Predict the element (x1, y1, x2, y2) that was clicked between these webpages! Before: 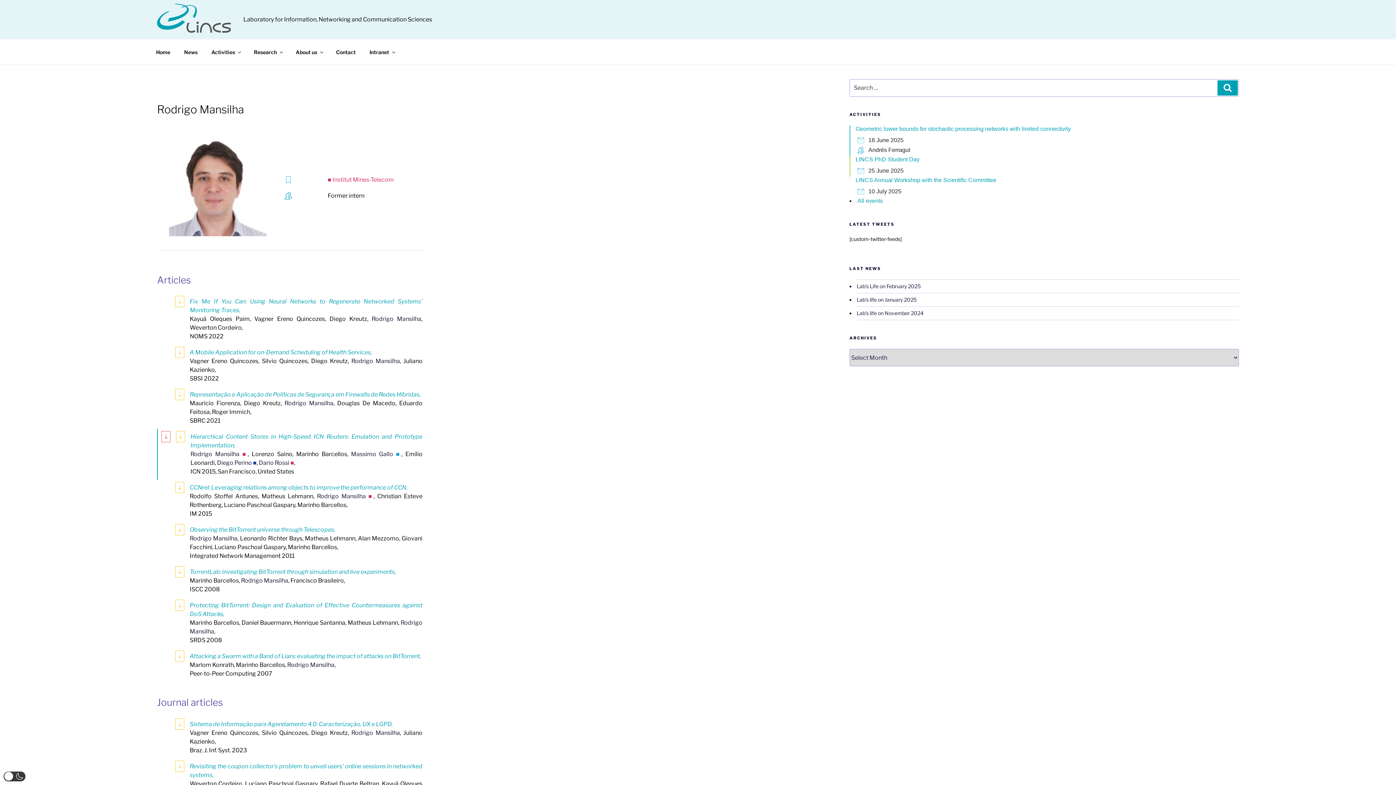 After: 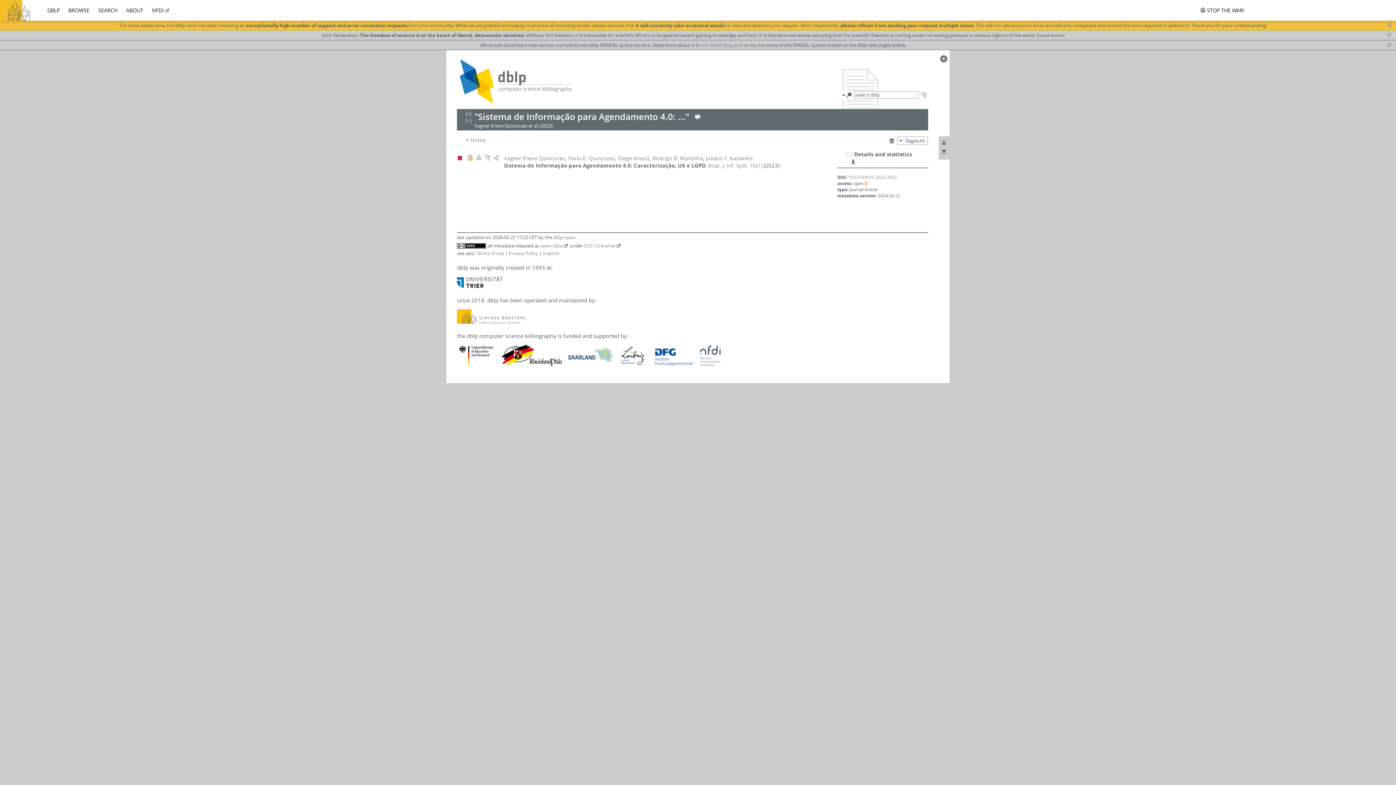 Action: label: Sistema de Informação para Agendamento 4.0: Caracterização, UX e LGPD, bbox: (189, 720, 392, 727)